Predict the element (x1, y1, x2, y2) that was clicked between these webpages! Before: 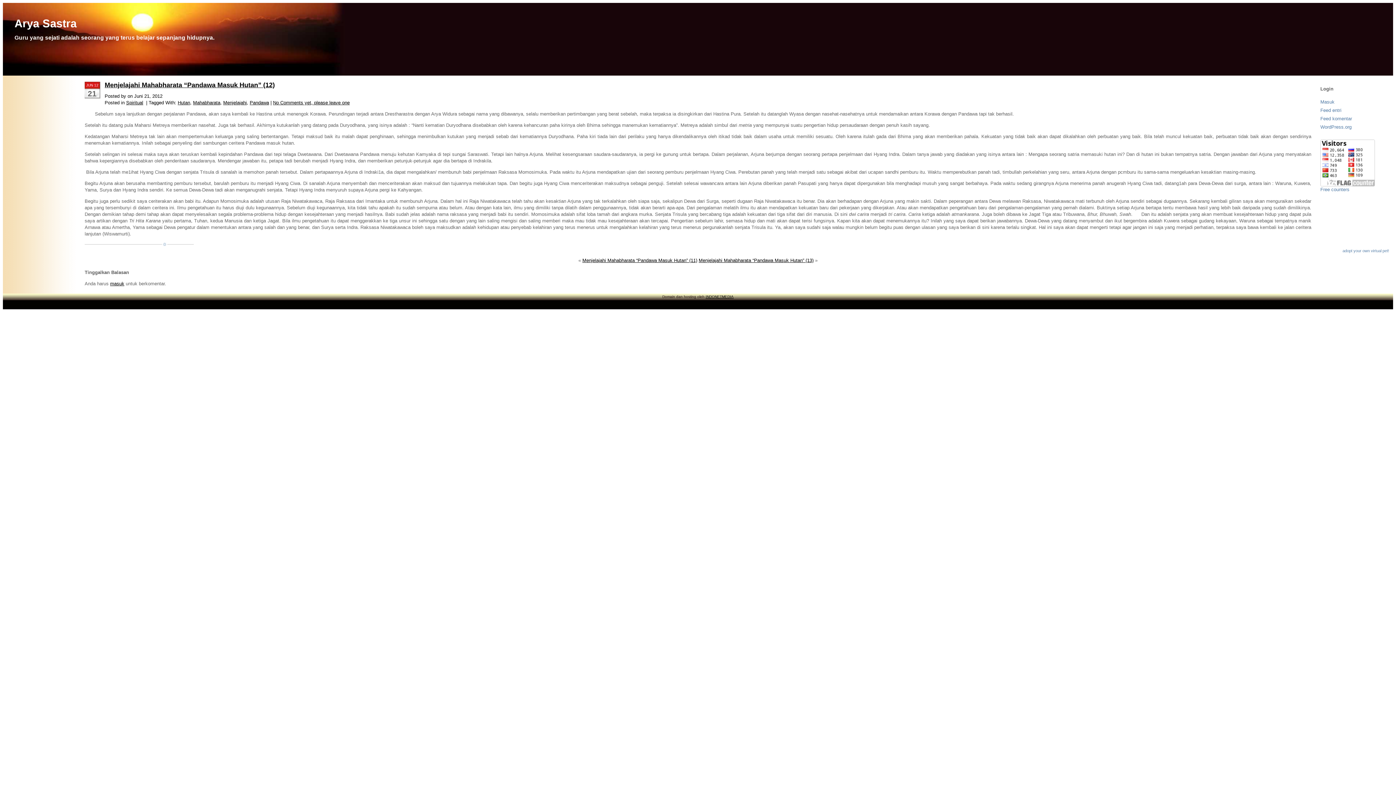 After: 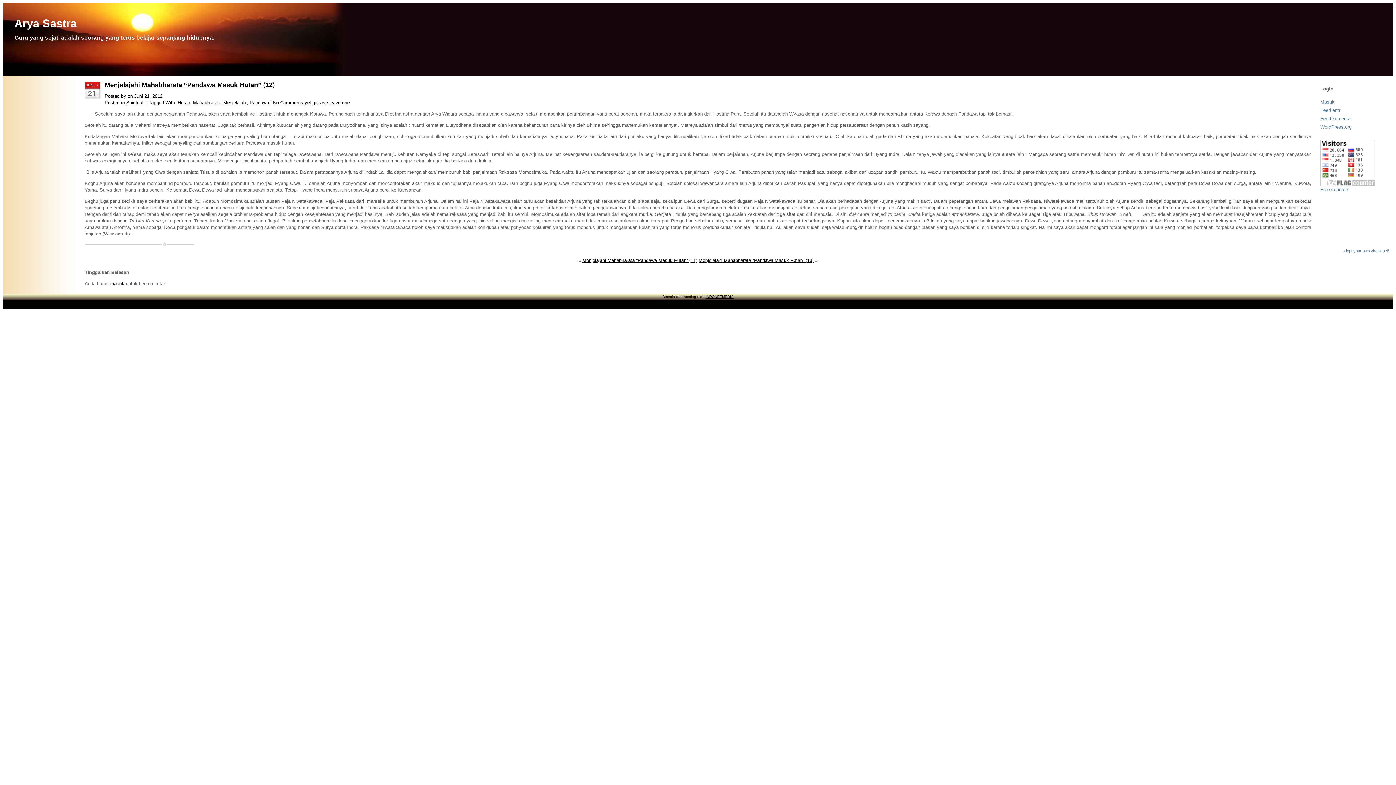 Action: label: Menjelajahi Mahabharata “Pandawa Masuk Hutan” (12) bbox: (104, 81, 274, 88)